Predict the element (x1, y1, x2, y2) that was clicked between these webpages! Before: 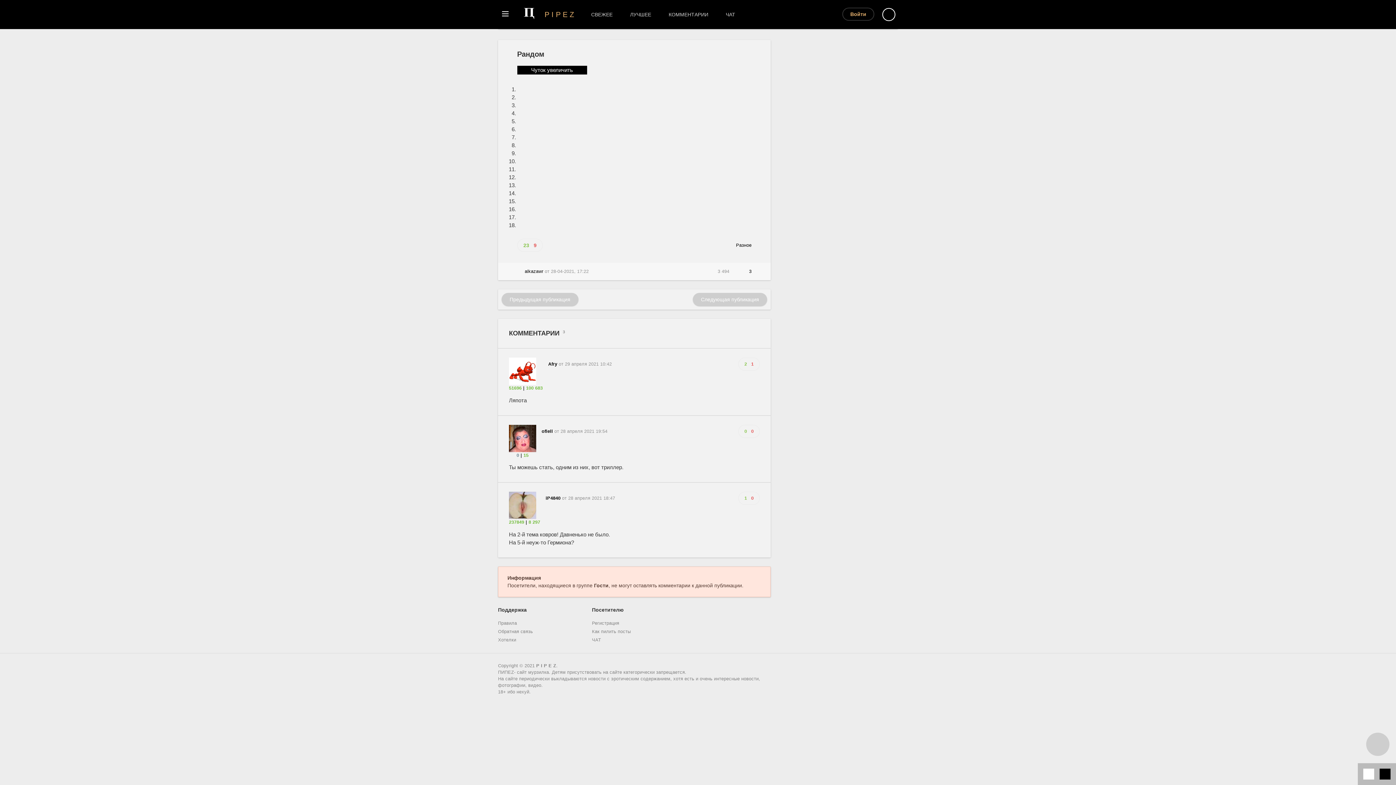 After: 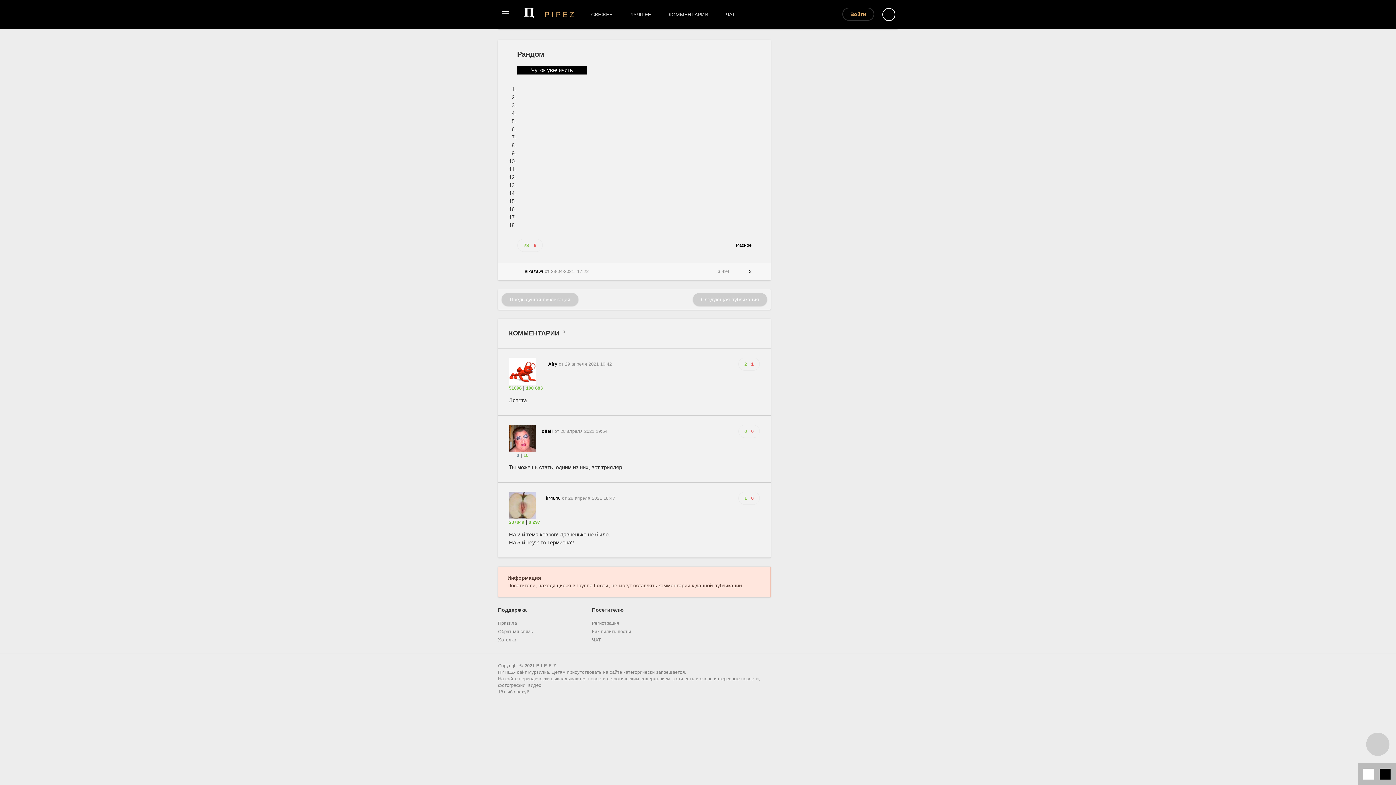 Action: bbox: (498, 0, 512, 29)